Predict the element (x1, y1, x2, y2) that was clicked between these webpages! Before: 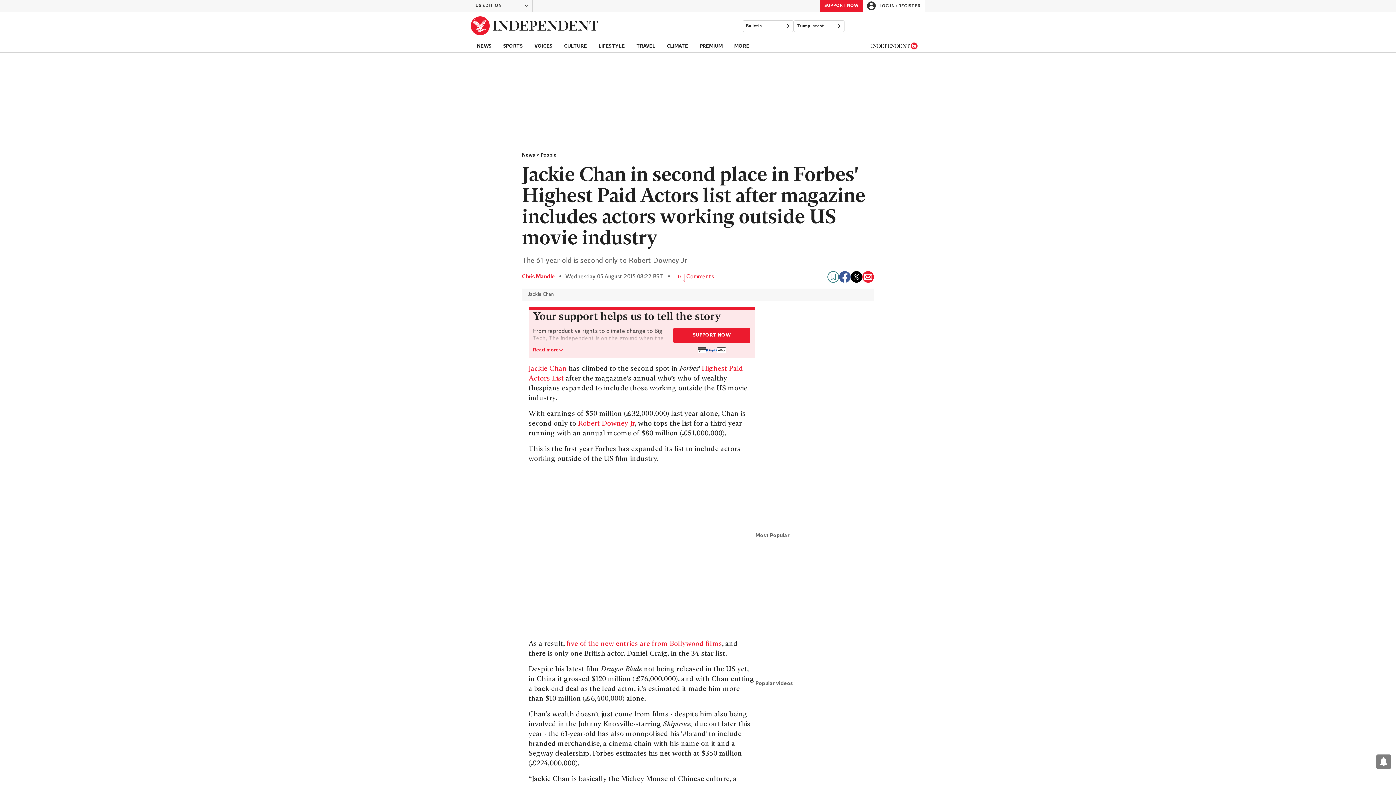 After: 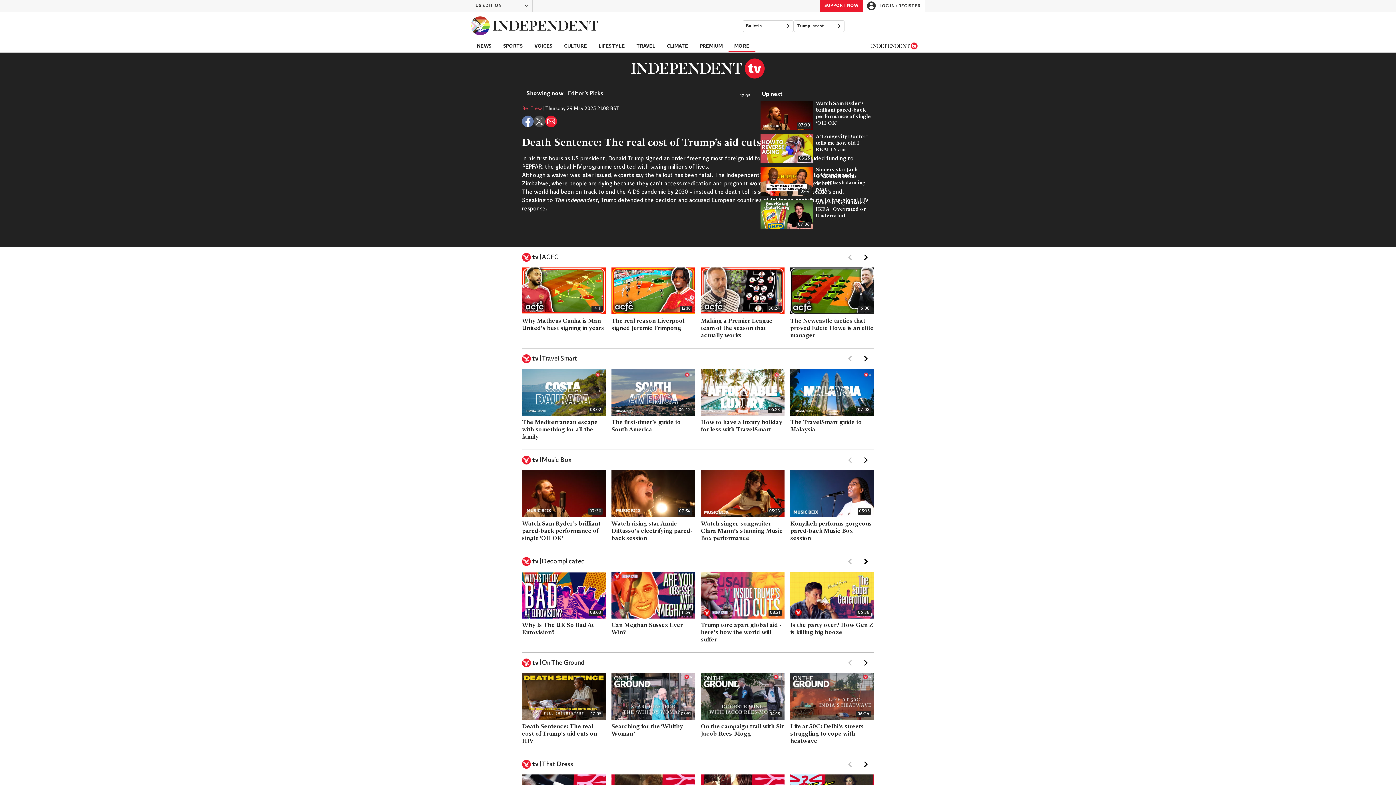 Action: bbox: (871, 42, 917, 49)